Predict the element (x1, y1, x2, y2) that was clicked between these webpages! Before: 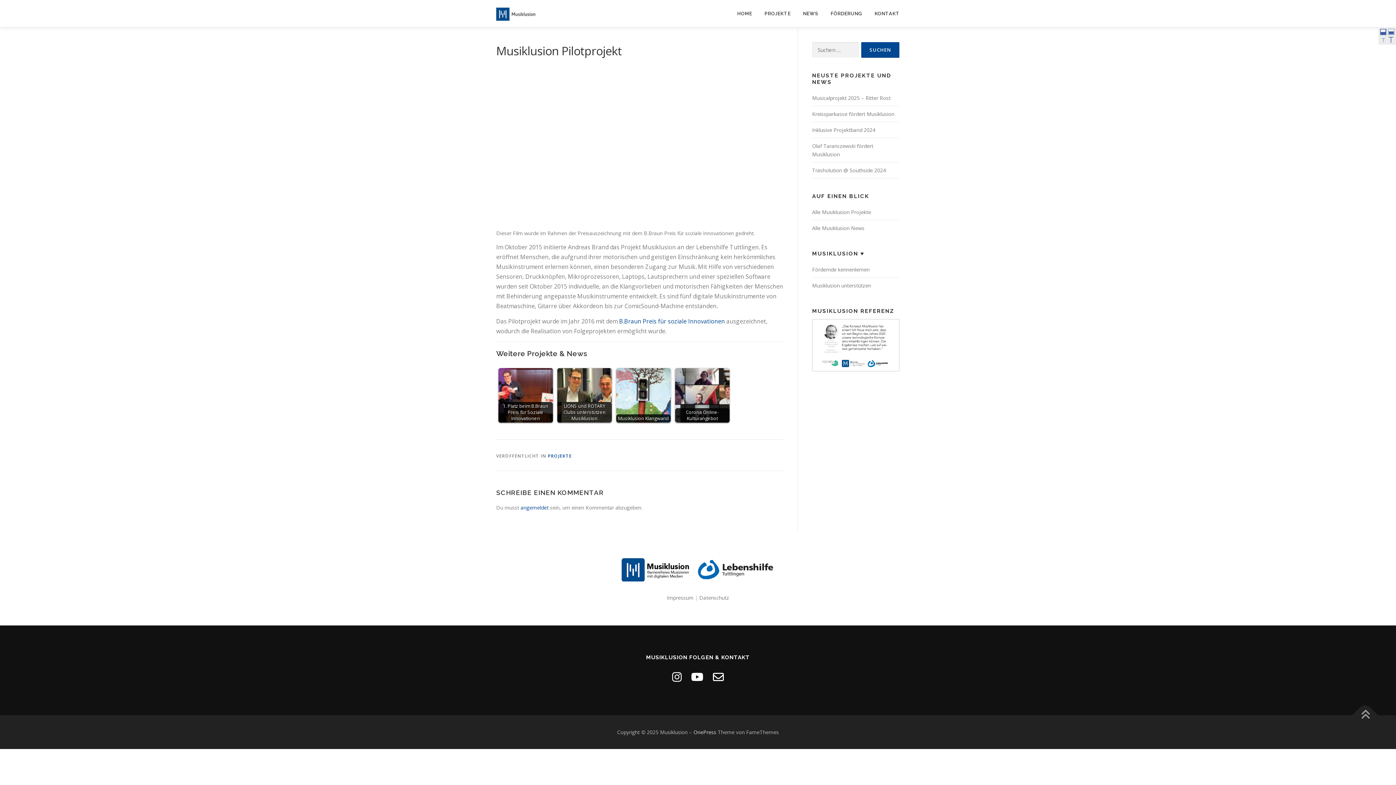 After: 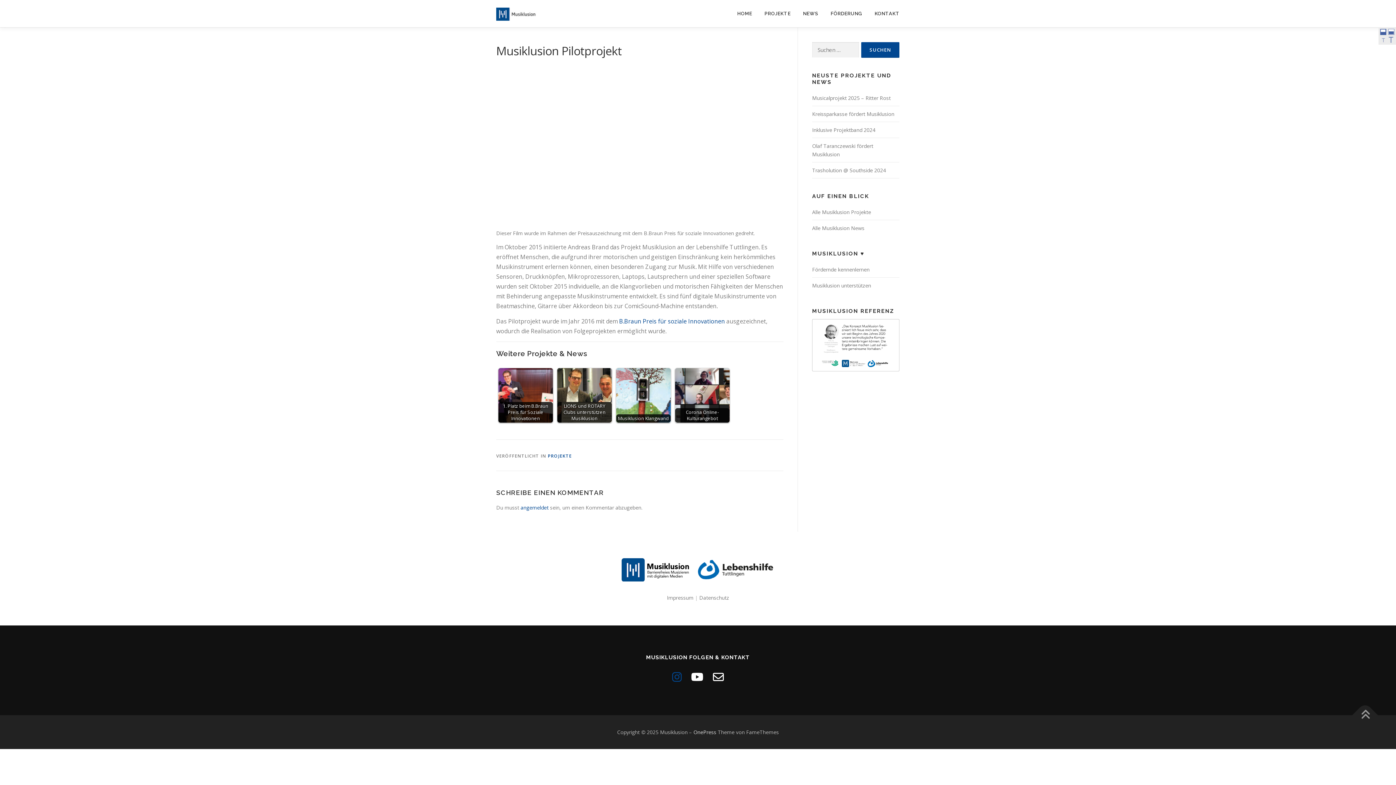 Action: bbox: (672, 669, 681, 684)